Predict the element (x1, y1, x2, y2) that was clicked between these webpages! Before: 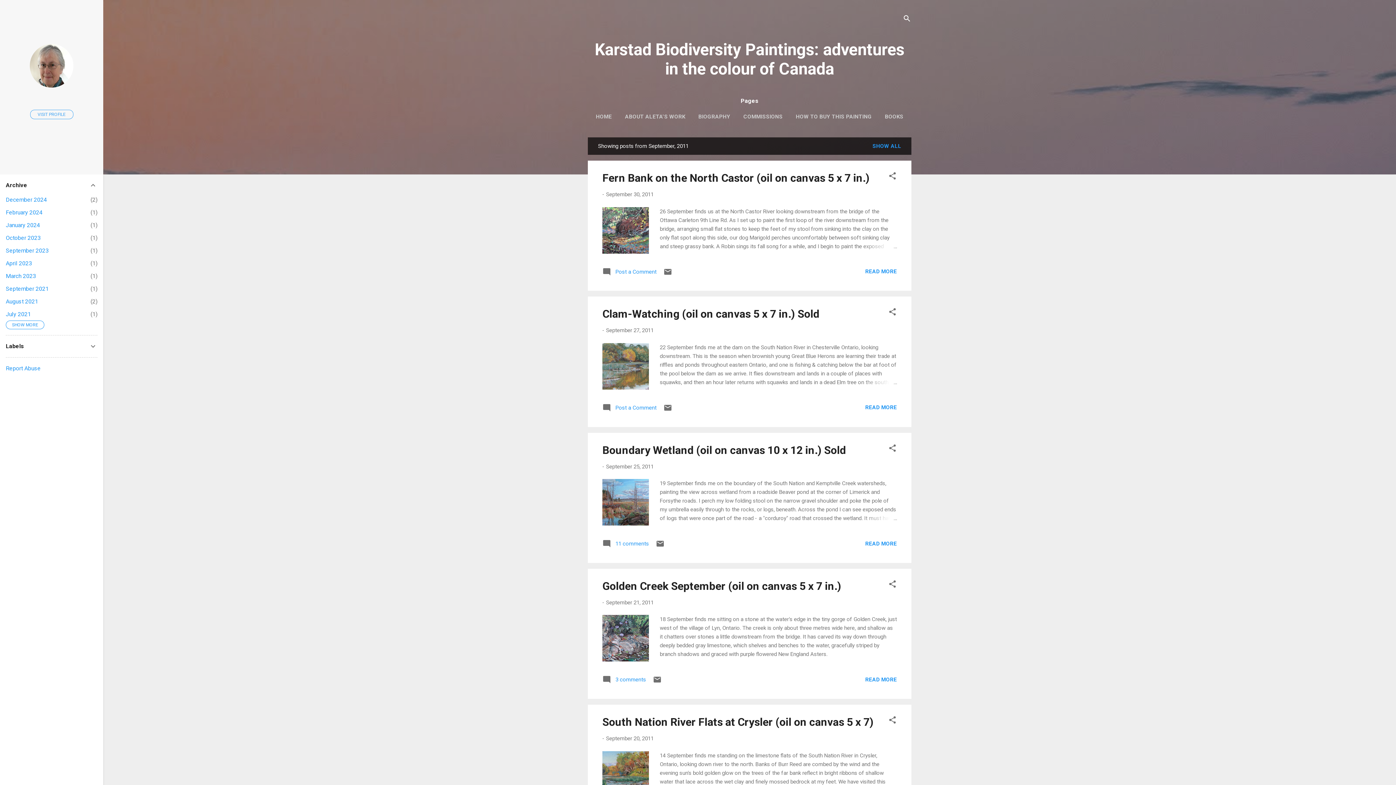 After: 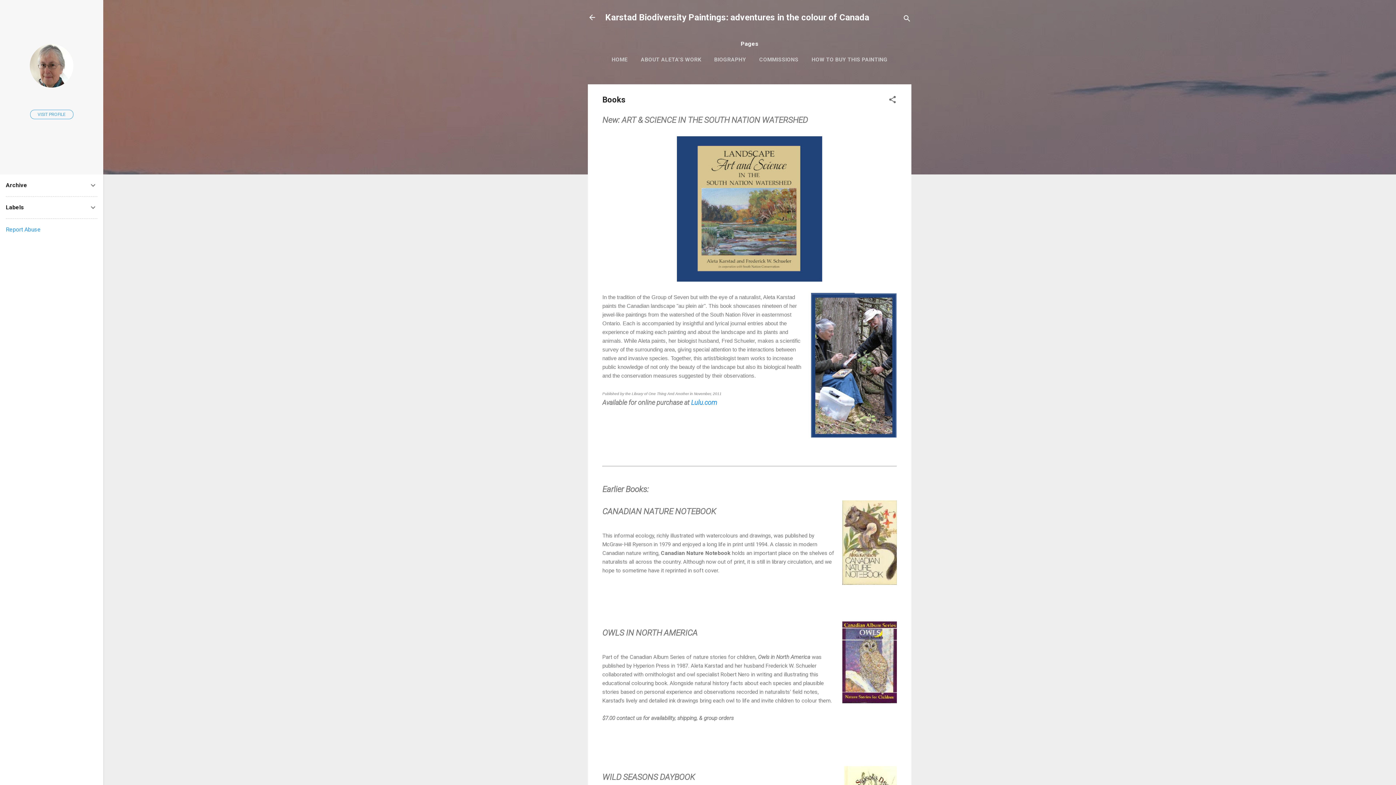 Action: bbox: (882, 109, 906, 124) label: BOOKS